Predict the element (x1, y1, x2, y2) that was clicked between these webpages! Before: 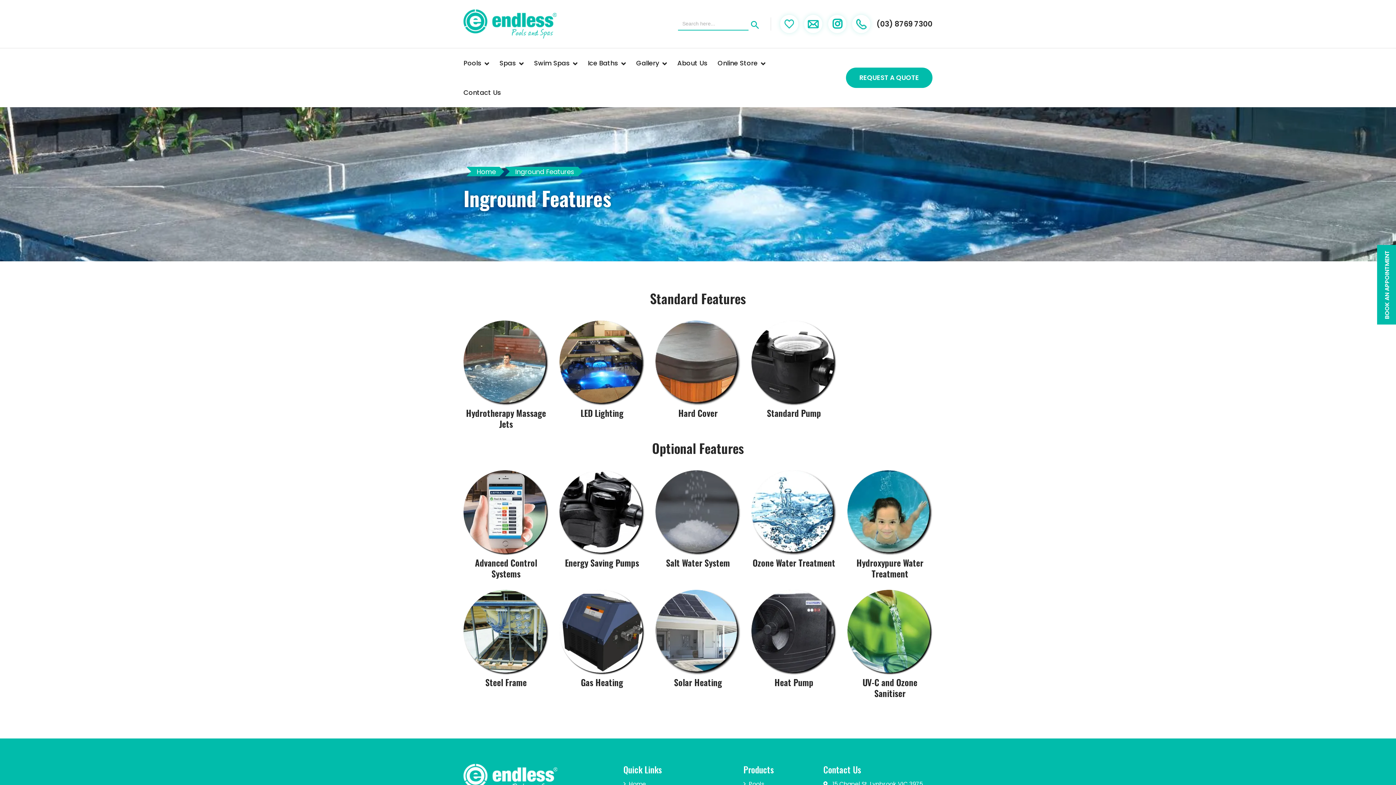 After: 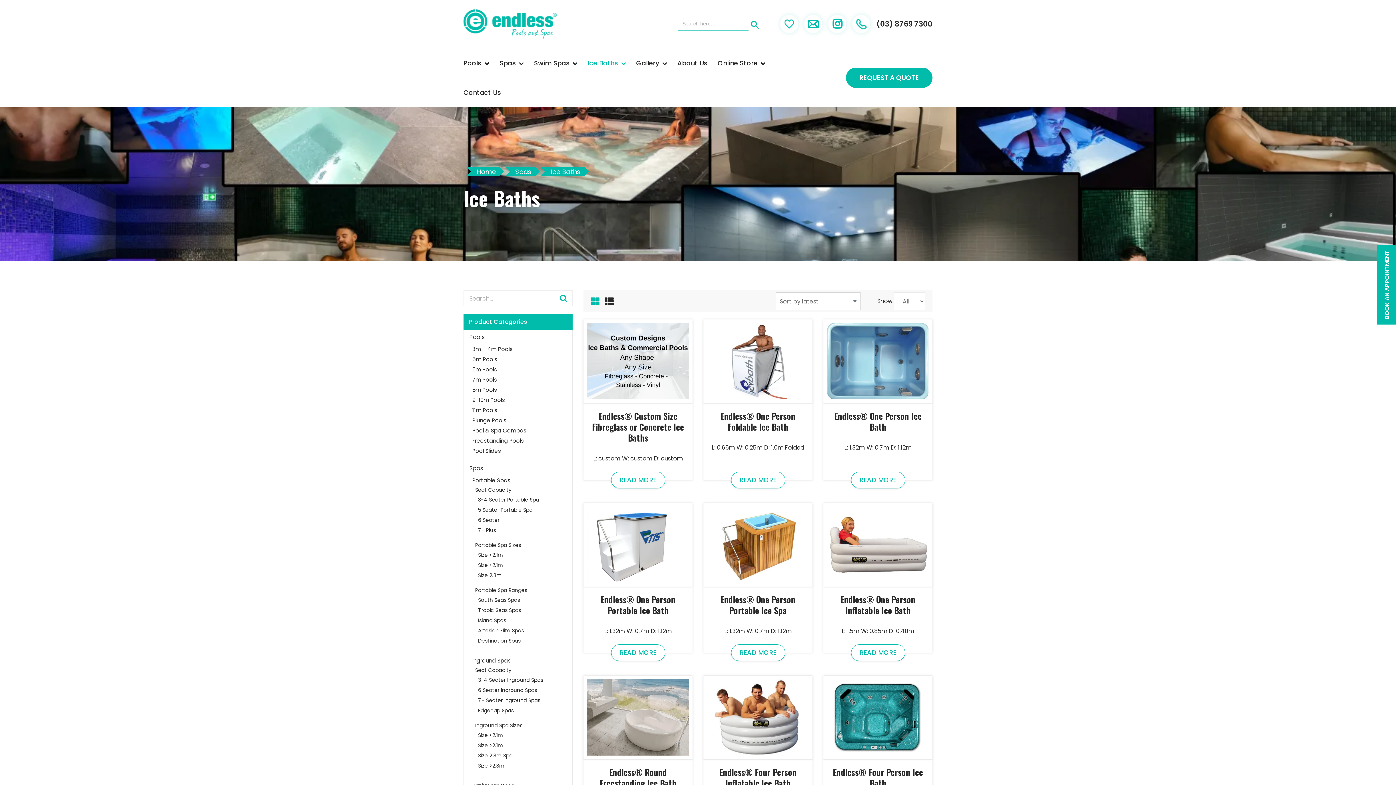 Action: label: Ice Baths bbox: (588, 54, 626, 71)